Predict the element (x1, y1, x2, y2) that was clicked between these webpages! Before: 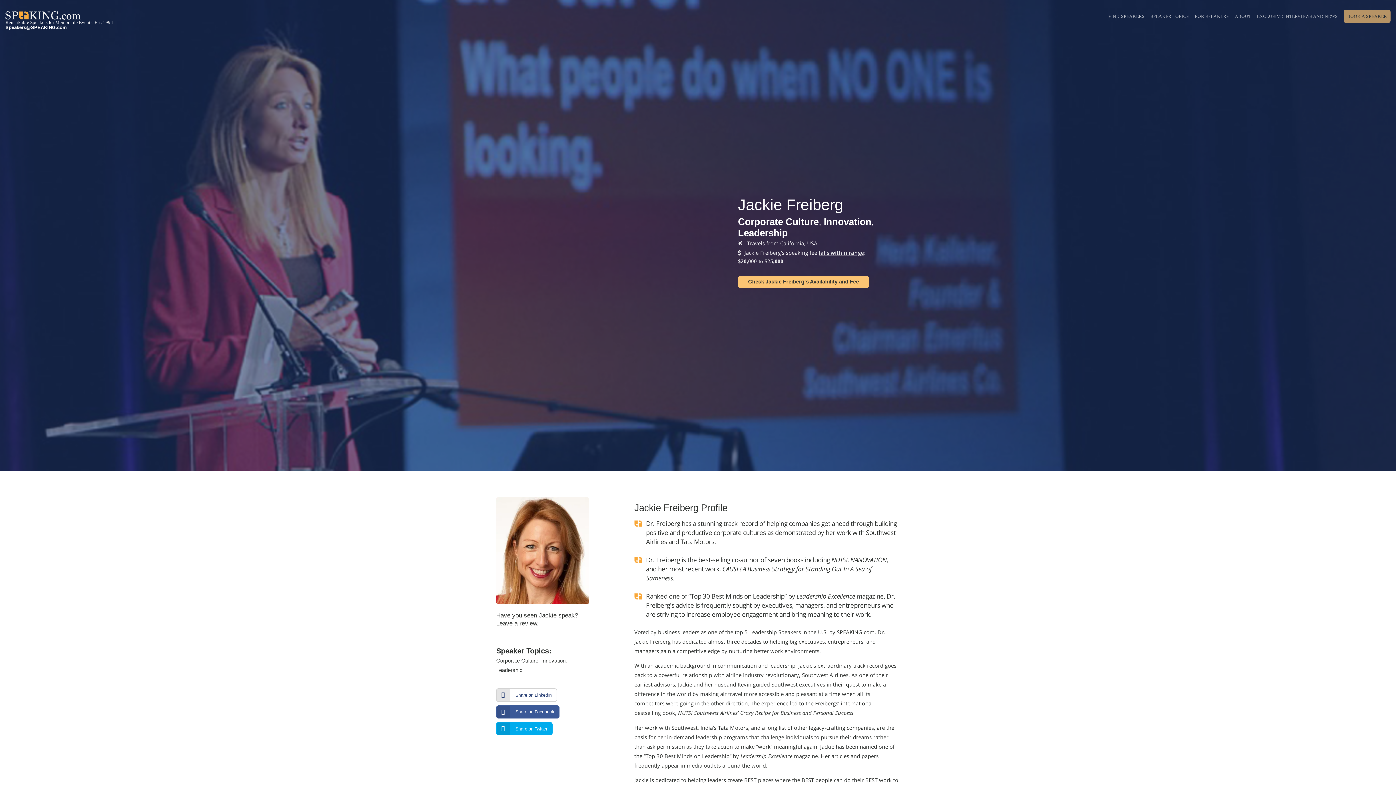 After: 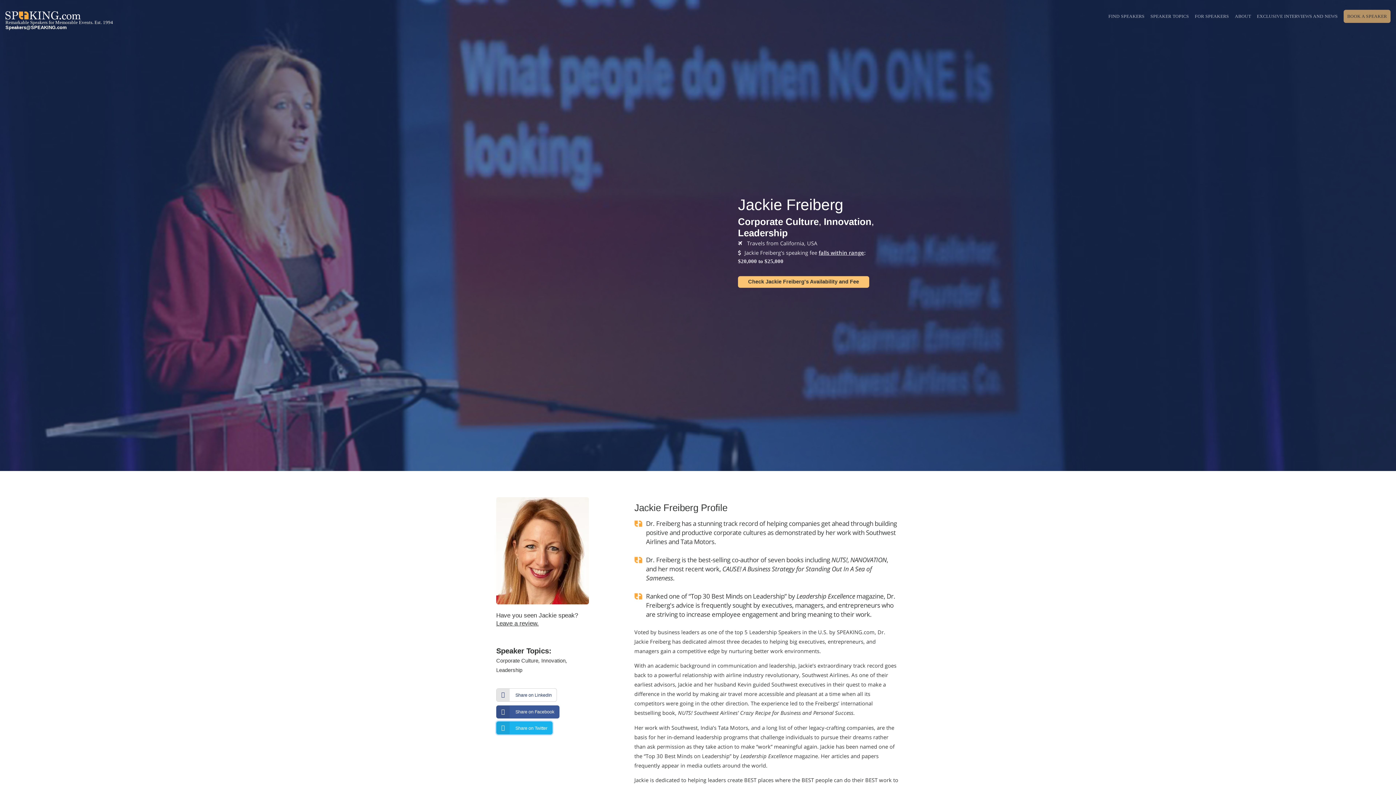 Action: bbox: (496, 722, 552, 735) label: Share on Twitter